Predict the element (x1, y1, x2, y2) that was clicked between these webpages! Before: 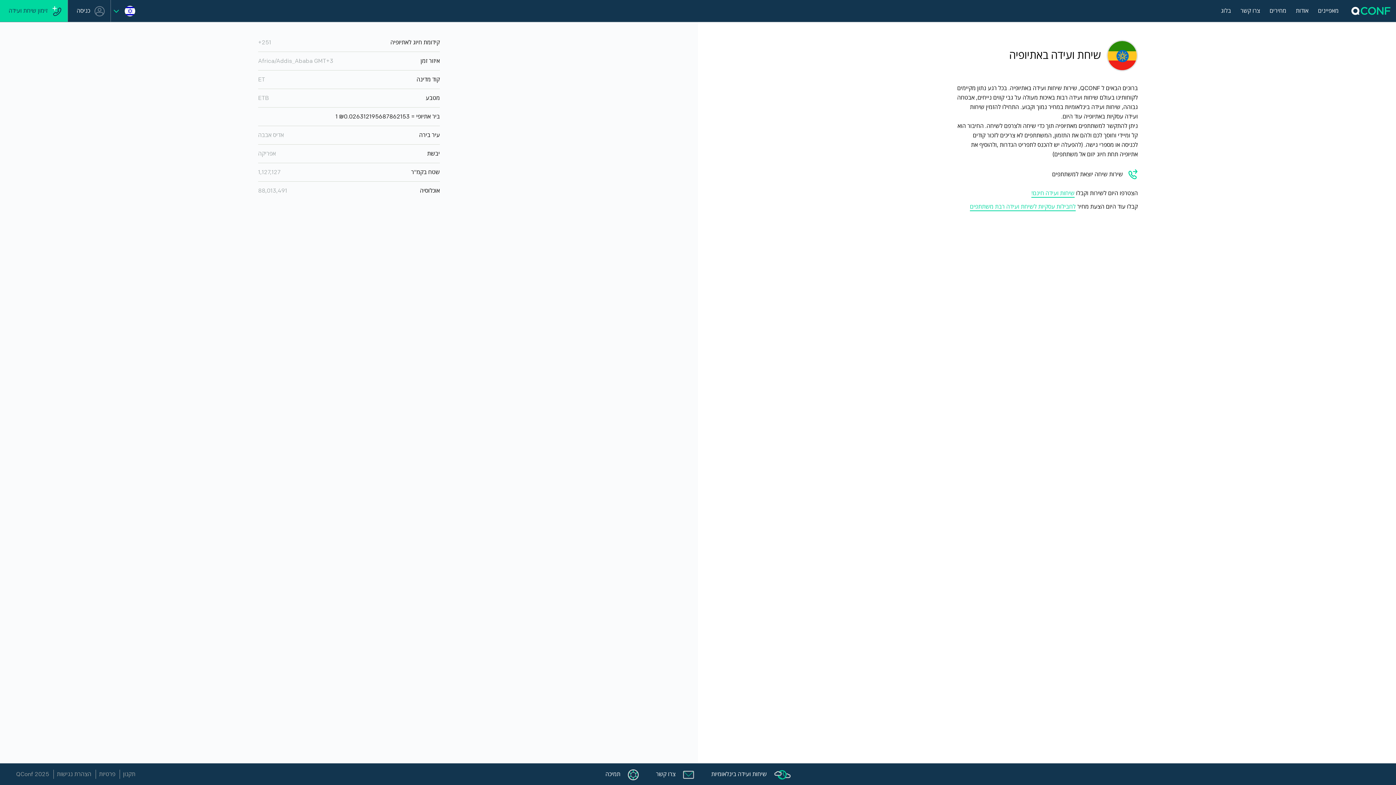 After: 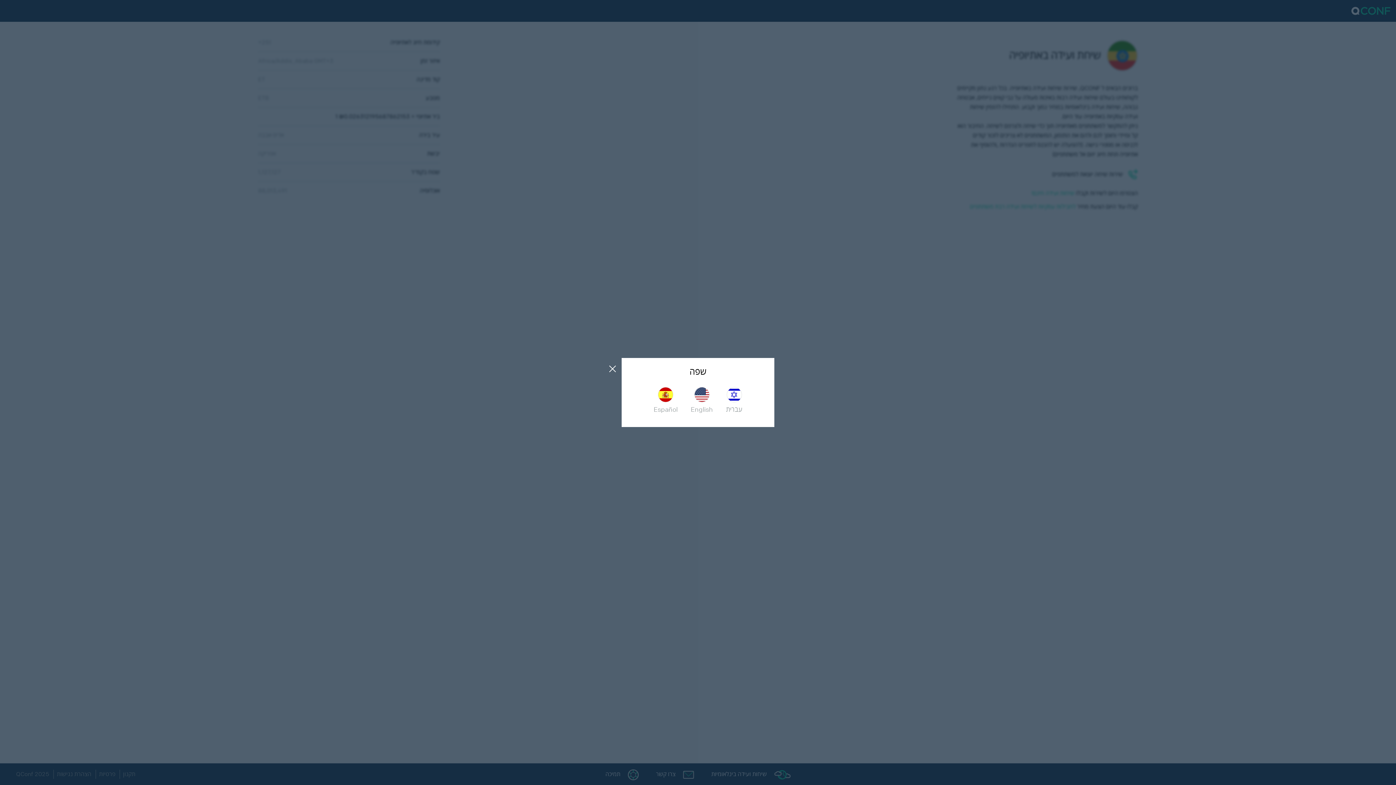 Action: bbox: (110, 0, 138, 21) label:     